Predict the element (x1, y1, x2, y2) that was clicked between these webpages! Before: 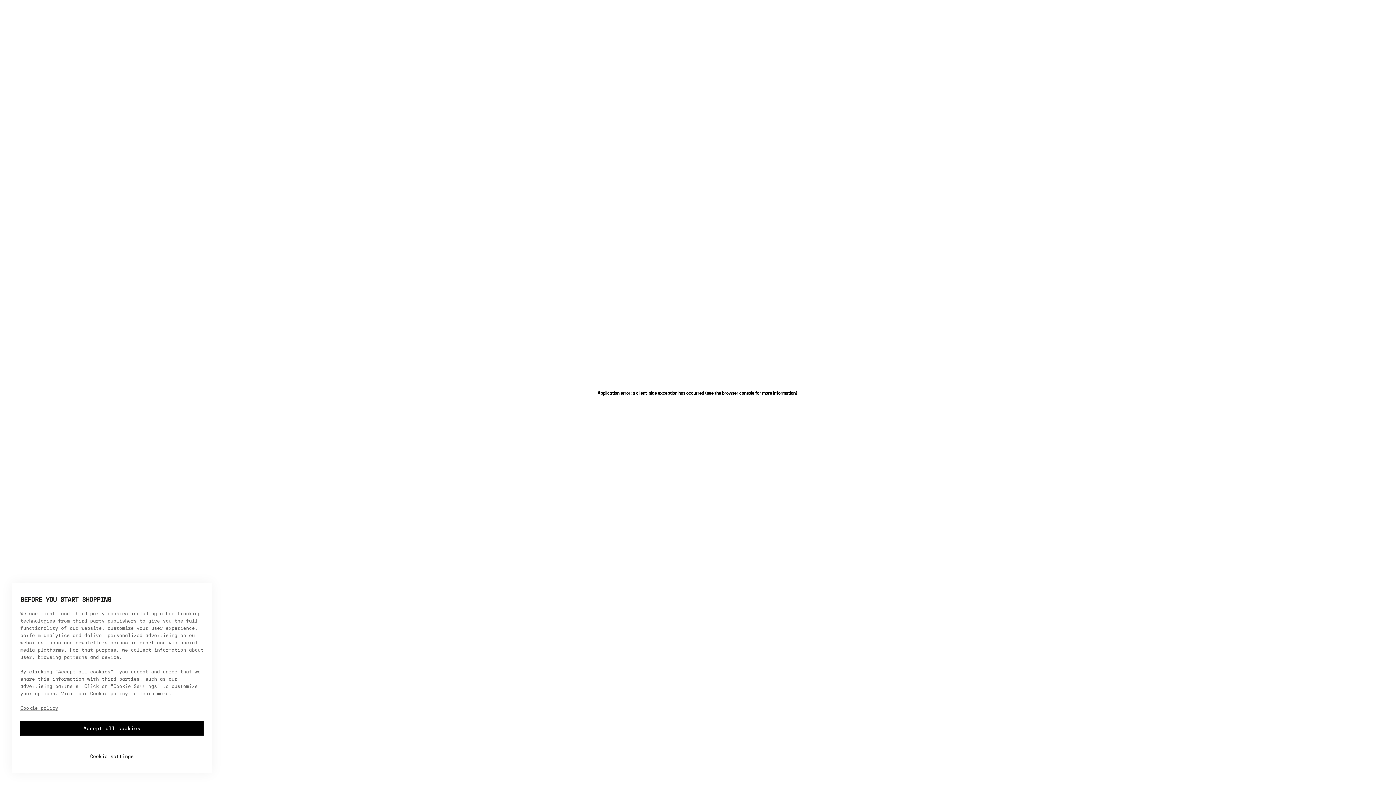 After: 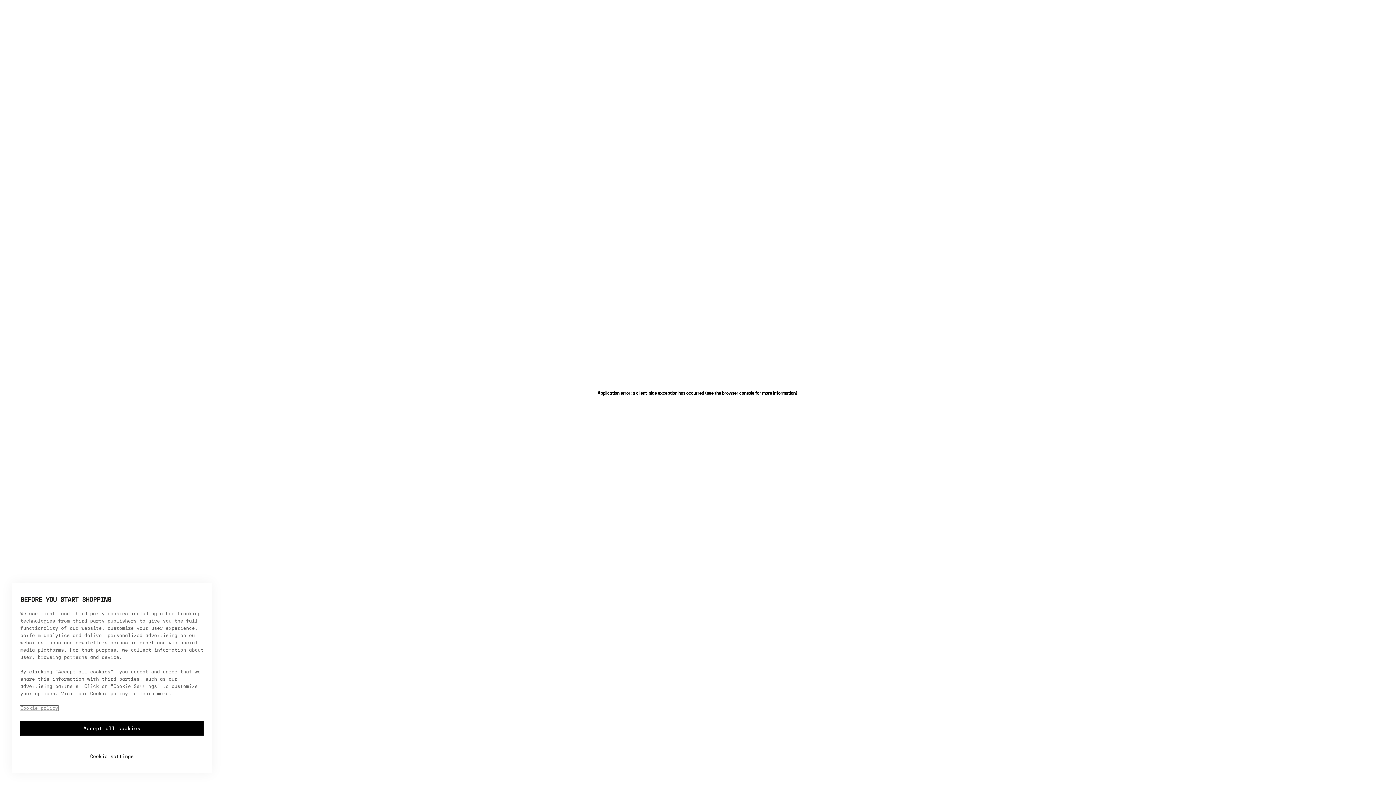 Action: label: More information about your privacy, opens in a new tab bbox: (20, 706, 58, 711)